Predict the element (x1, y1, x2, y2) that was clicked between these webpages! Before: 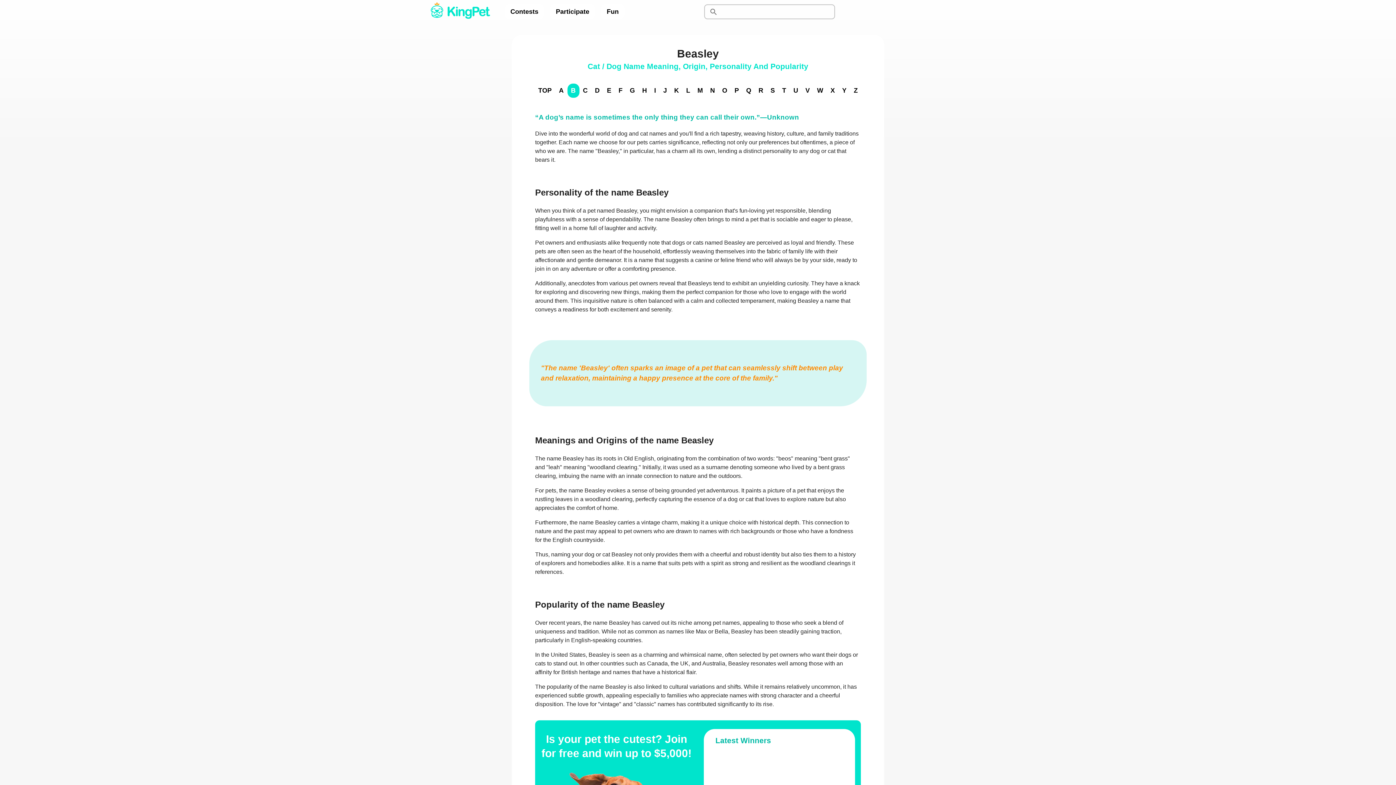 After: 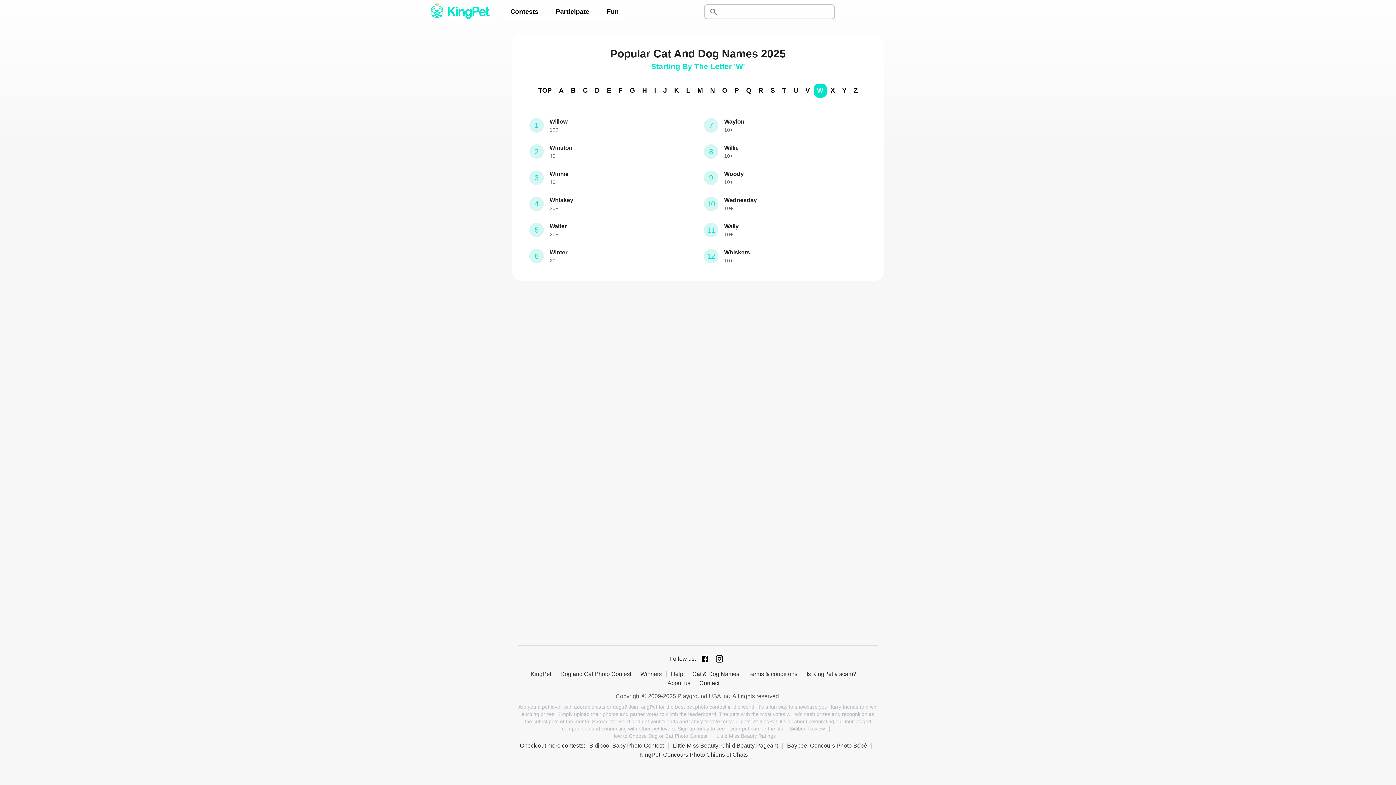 Action: bbox: (813, 83, 827, 97) label: W